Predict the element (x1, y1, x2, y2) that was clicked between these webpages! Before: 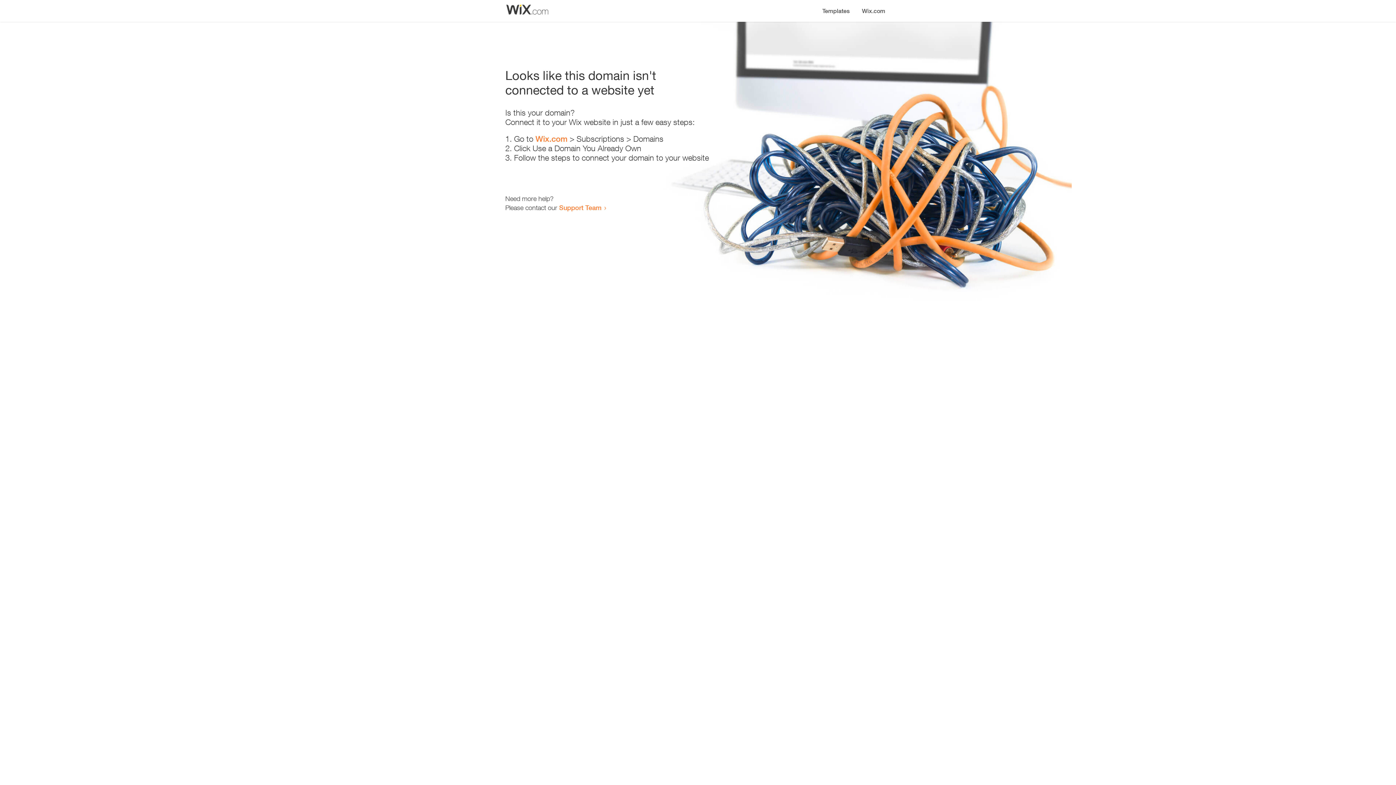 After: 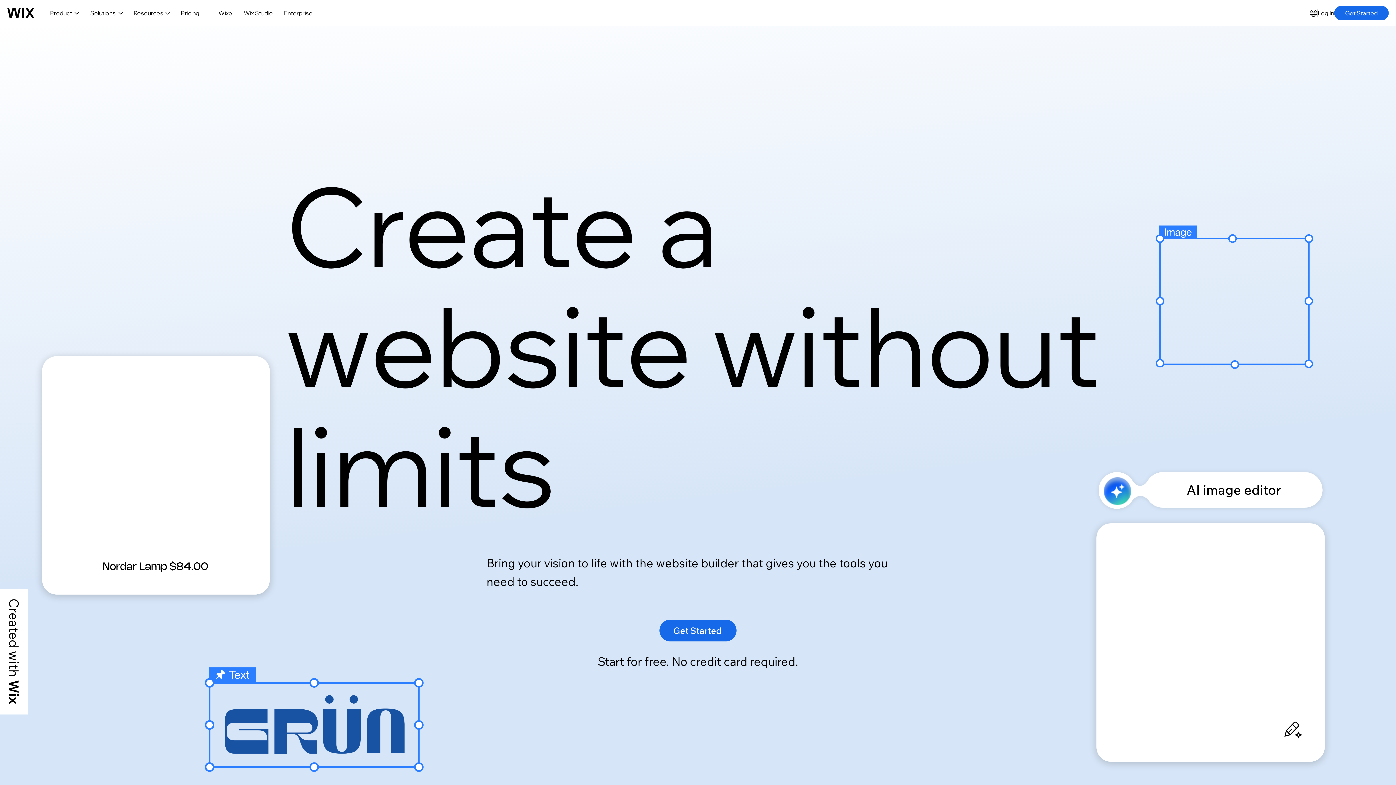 Action: label: Wix.com bbox: (856, 0, 890, 14)